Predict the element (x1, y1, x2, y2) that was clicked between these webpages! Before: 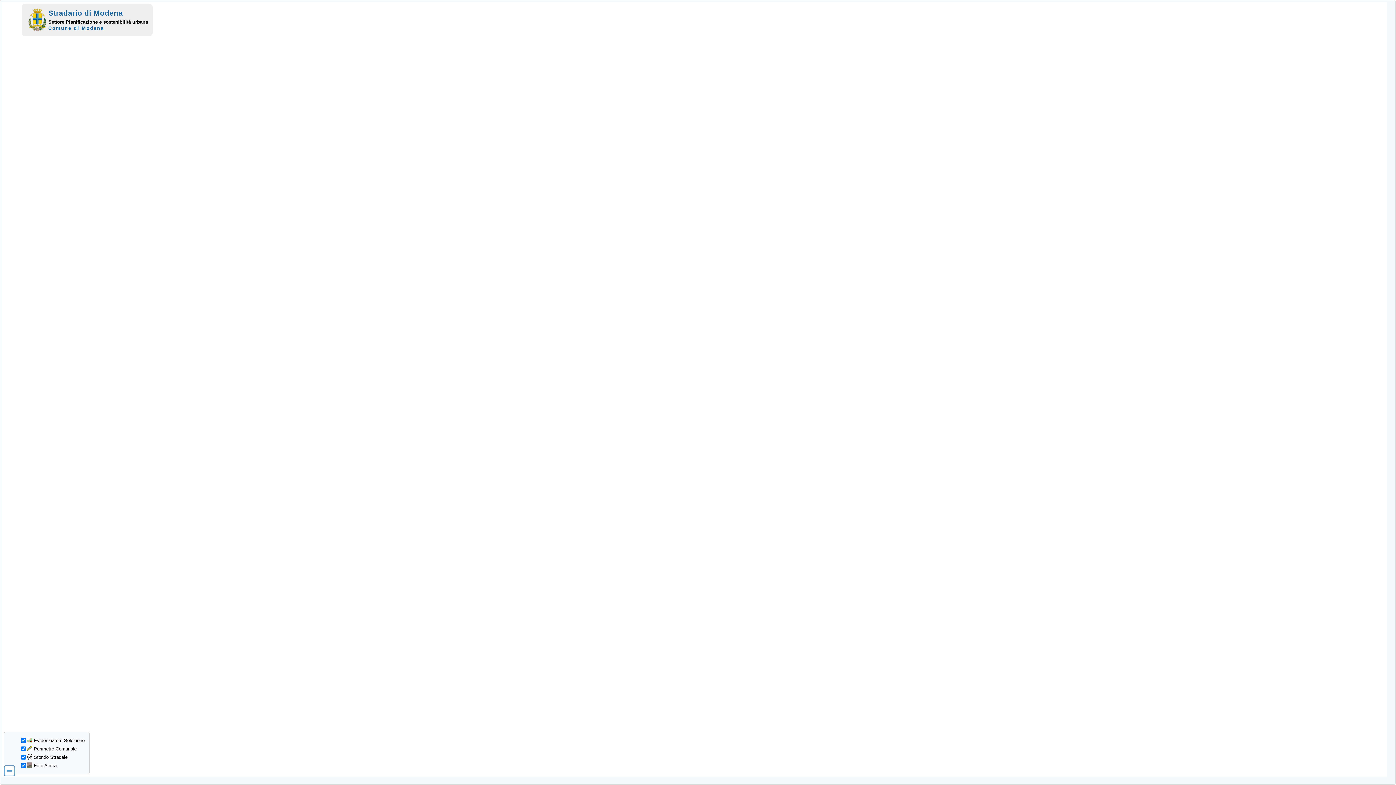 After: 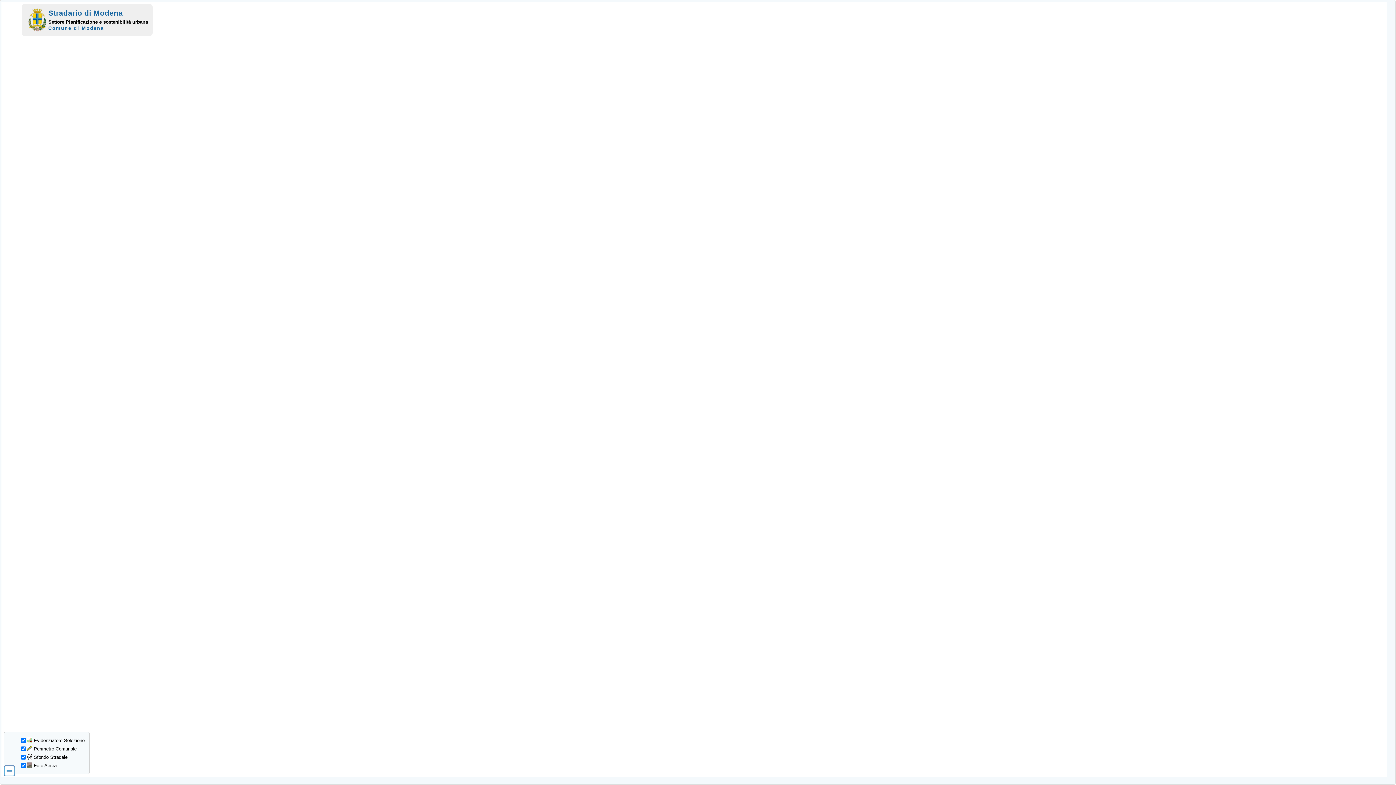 Action: label: Stradario di Modena bbox: (48, 8, 122, 17)